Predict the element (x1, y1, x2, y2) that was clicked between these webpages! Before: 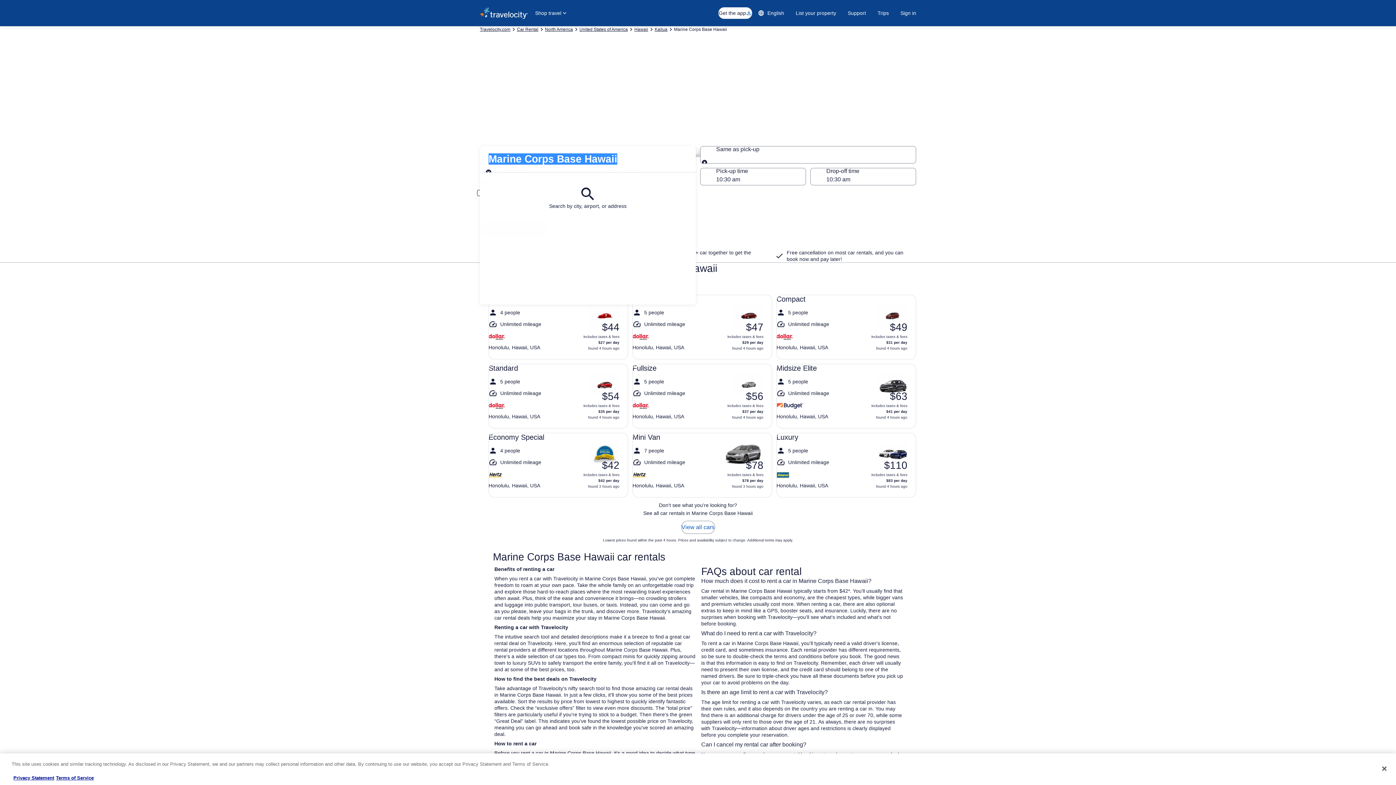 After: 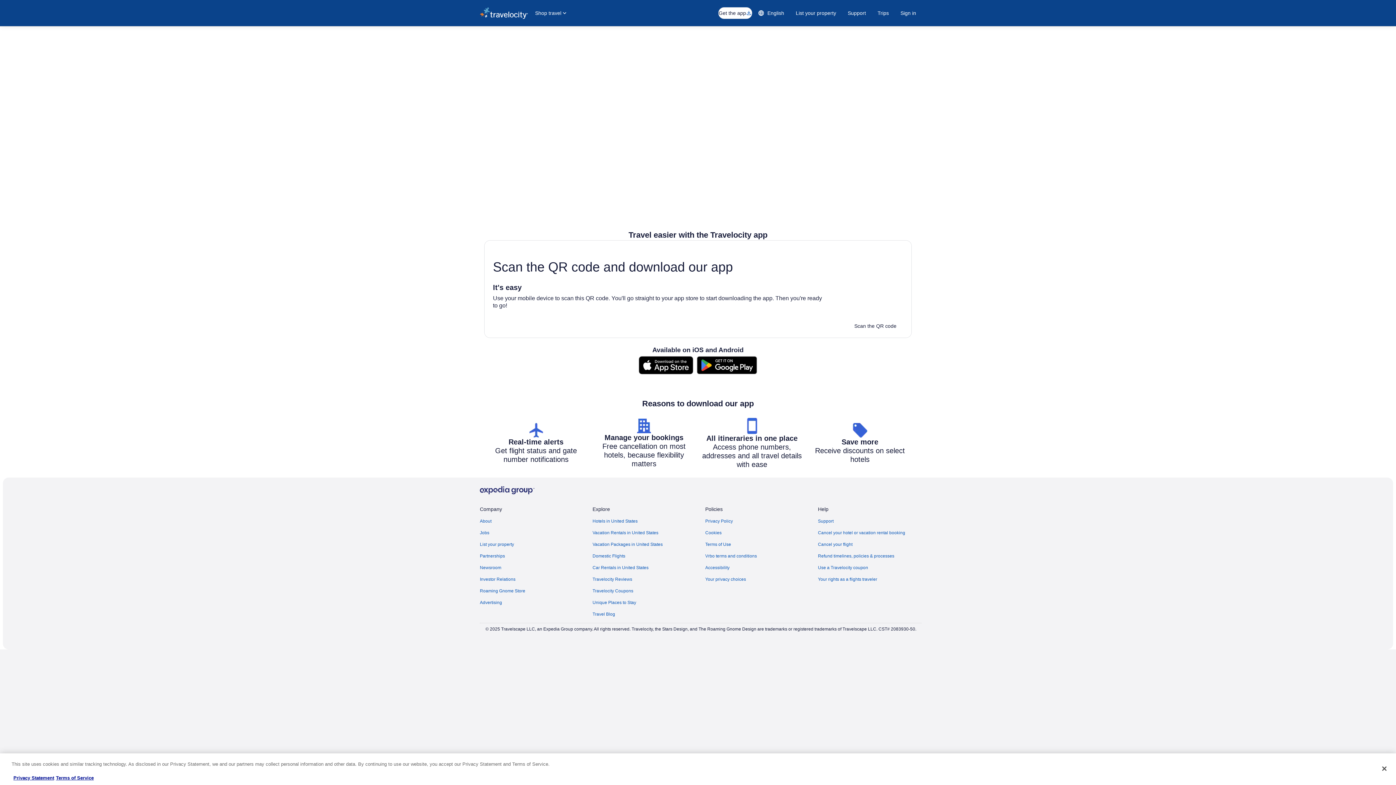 Action: label: Get the app bbox: (718, 7, 752, 18)